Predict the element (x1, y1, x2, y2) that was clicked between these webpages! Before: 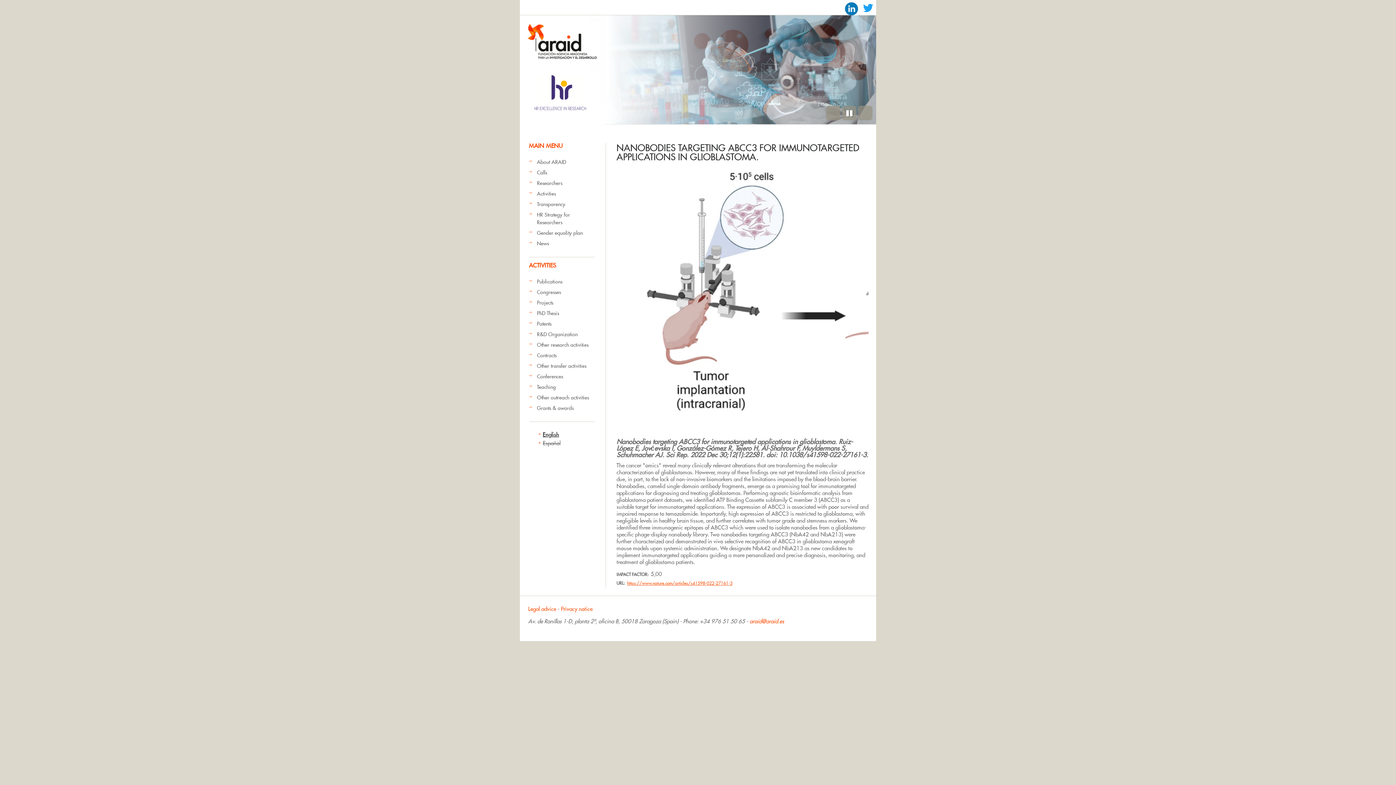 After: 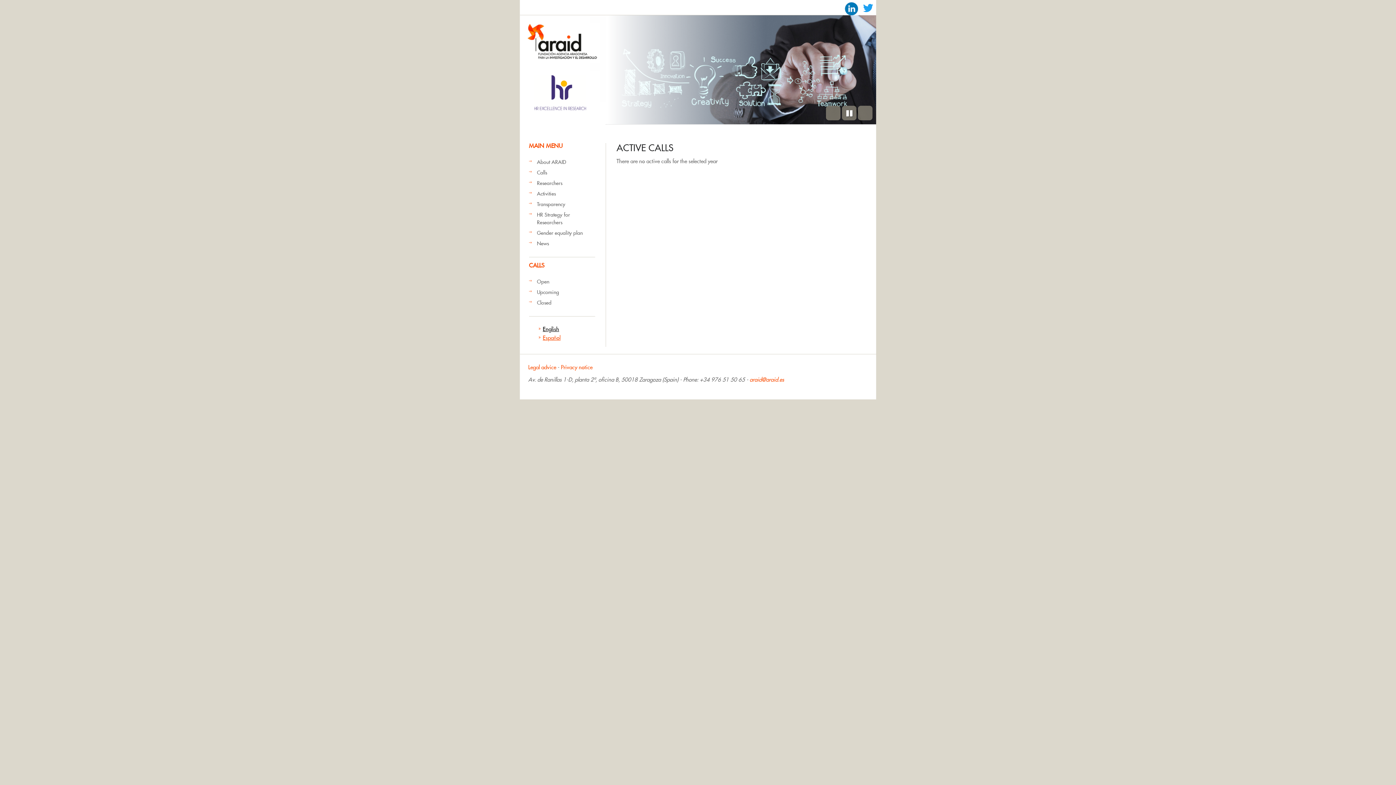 Action: bbox: (537, 169, 547, 176) label: Calls